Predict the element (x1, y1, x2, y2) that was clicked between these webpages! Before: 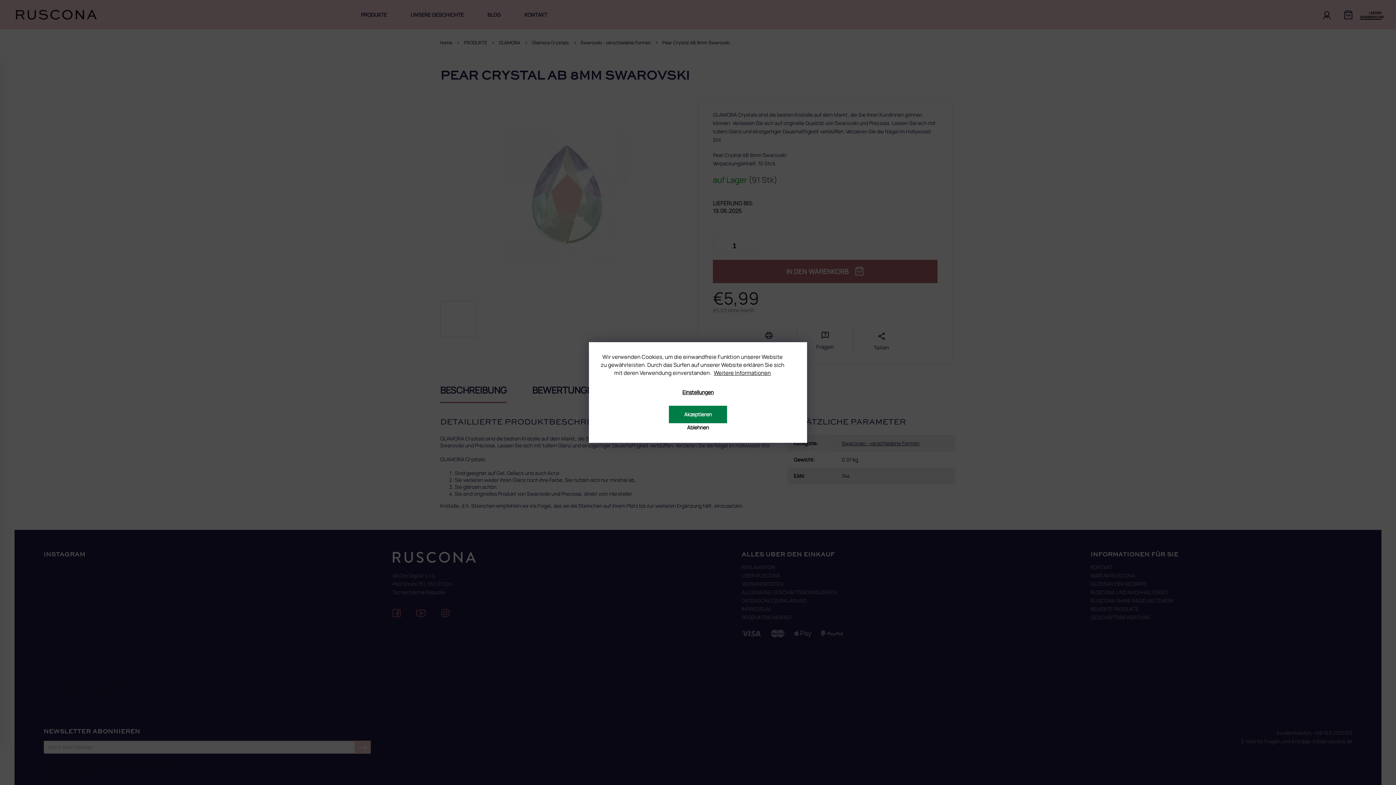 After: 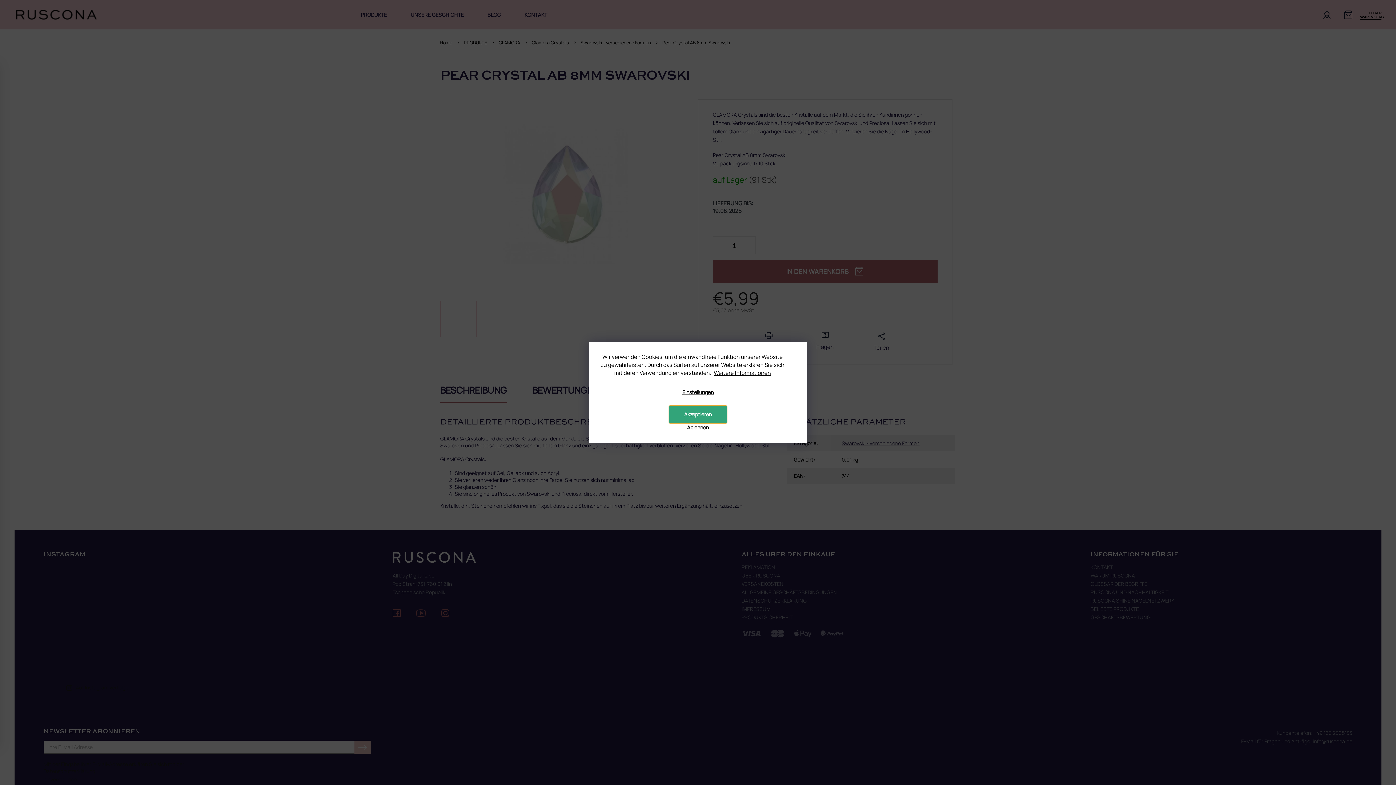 Action: bbox: (669, 406, 727, 423) label: Akzeptieren